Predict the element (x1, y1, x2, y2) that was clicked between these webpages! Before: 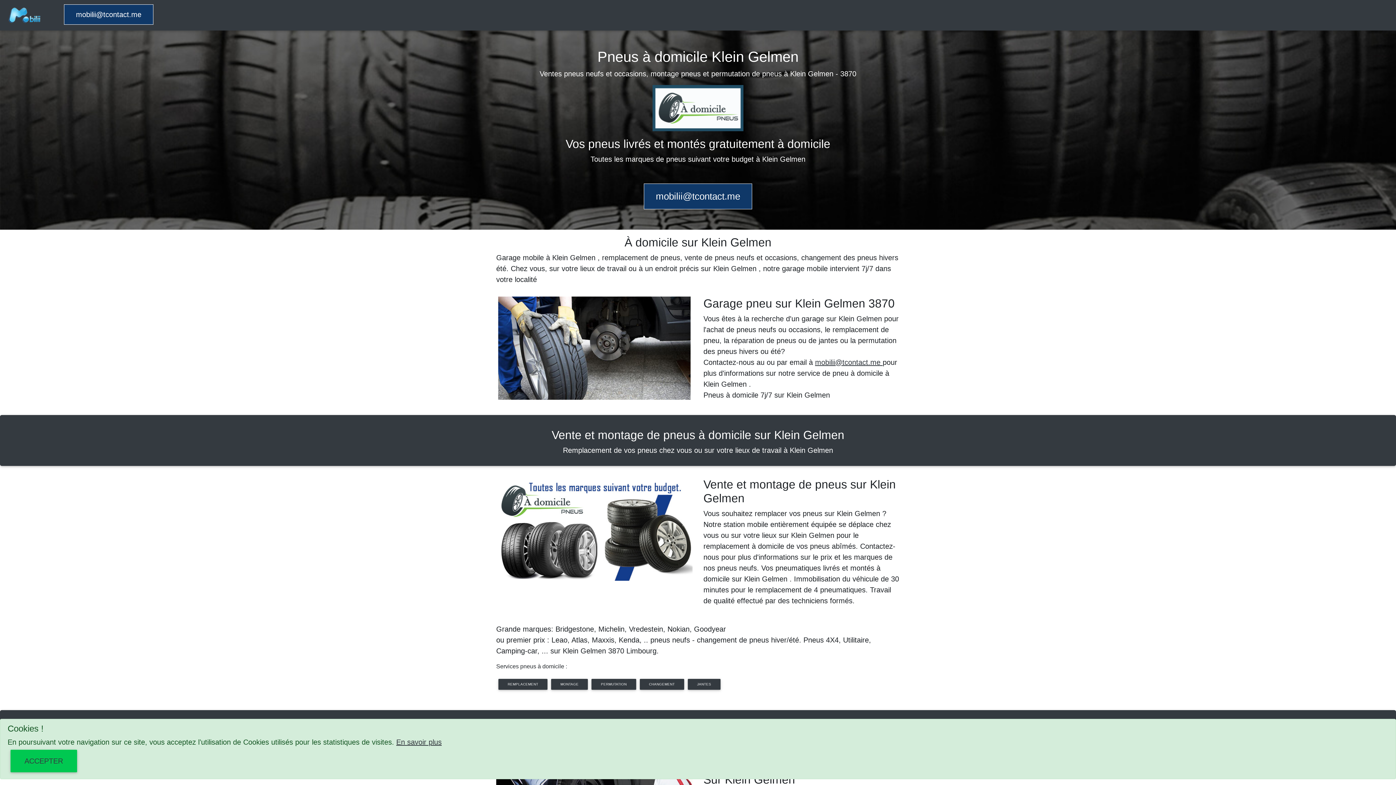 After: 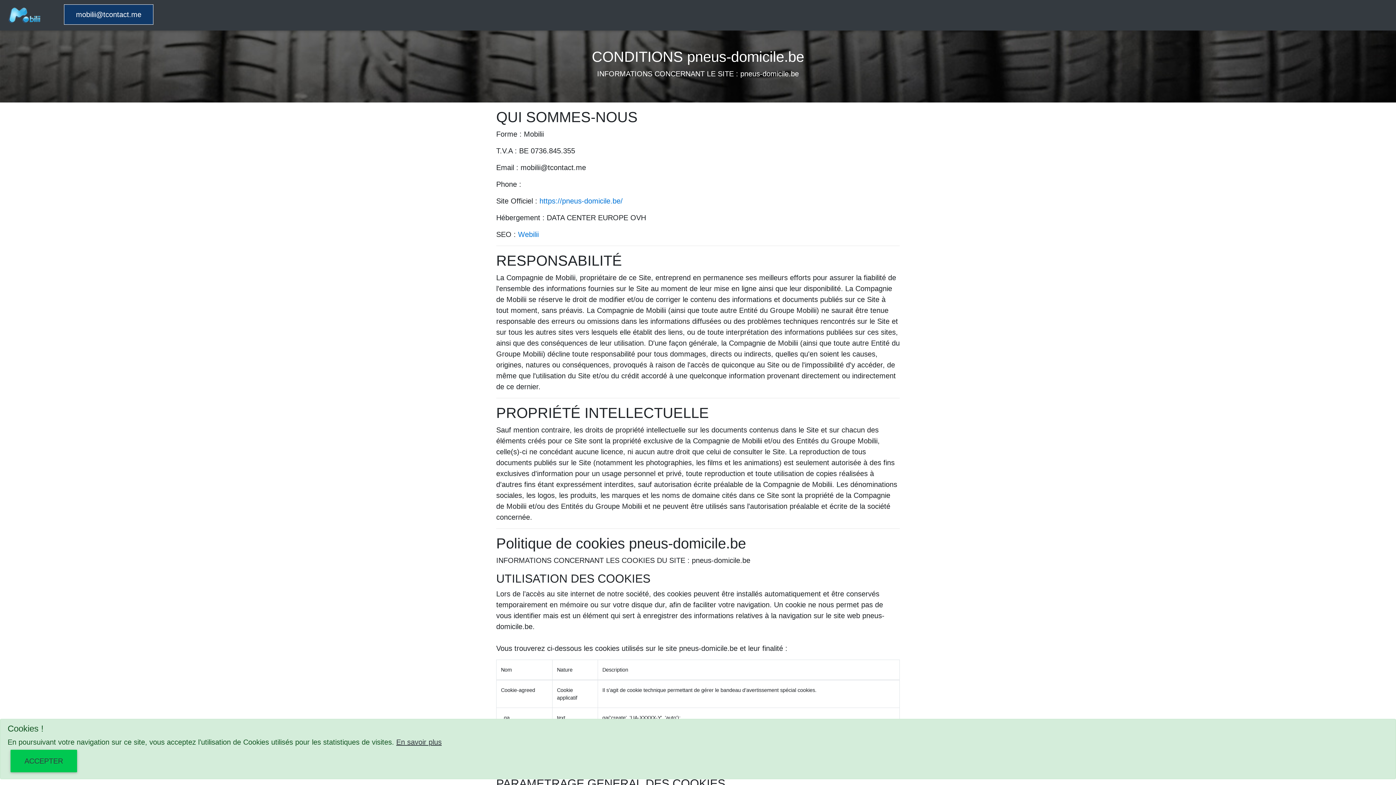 Action: label: En savoir plus bbox: (396, 738, 441, 746)